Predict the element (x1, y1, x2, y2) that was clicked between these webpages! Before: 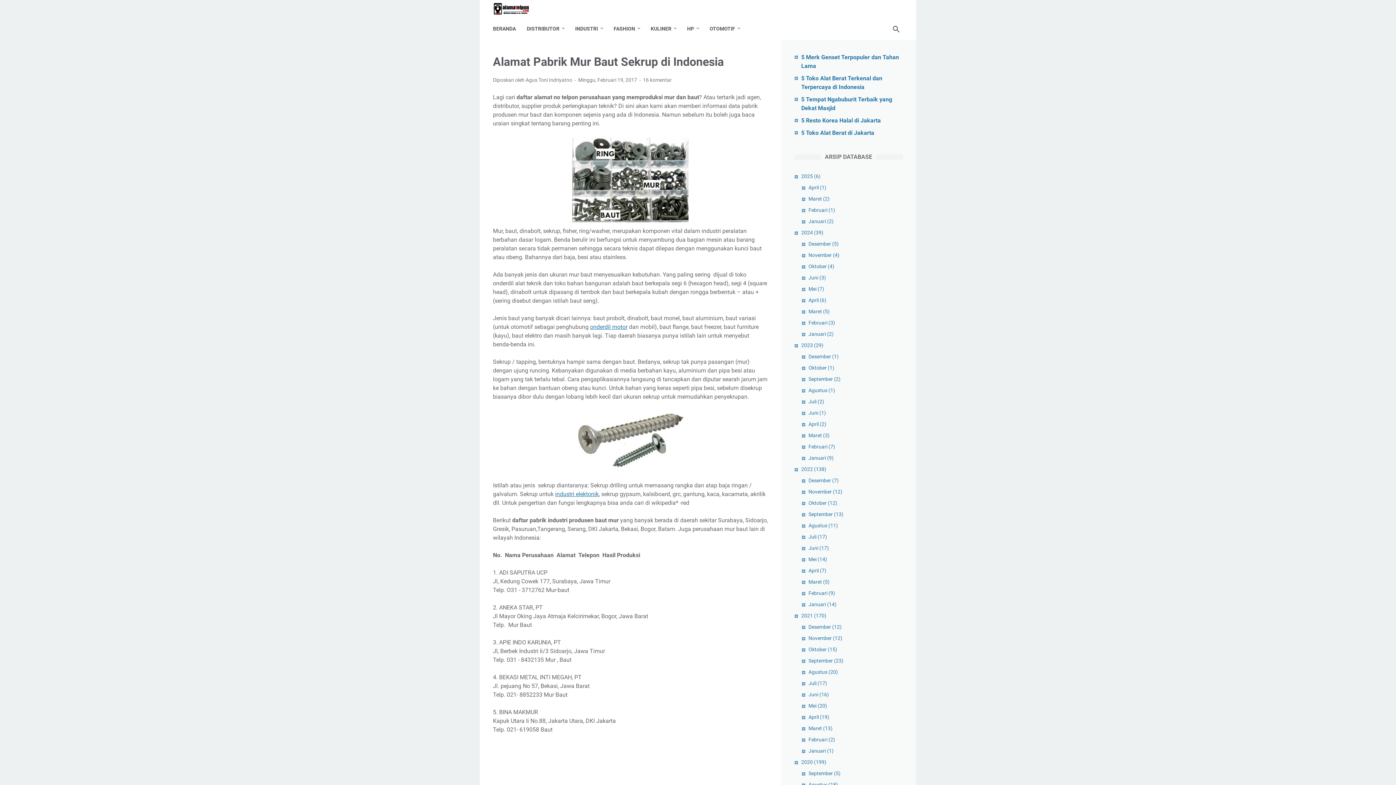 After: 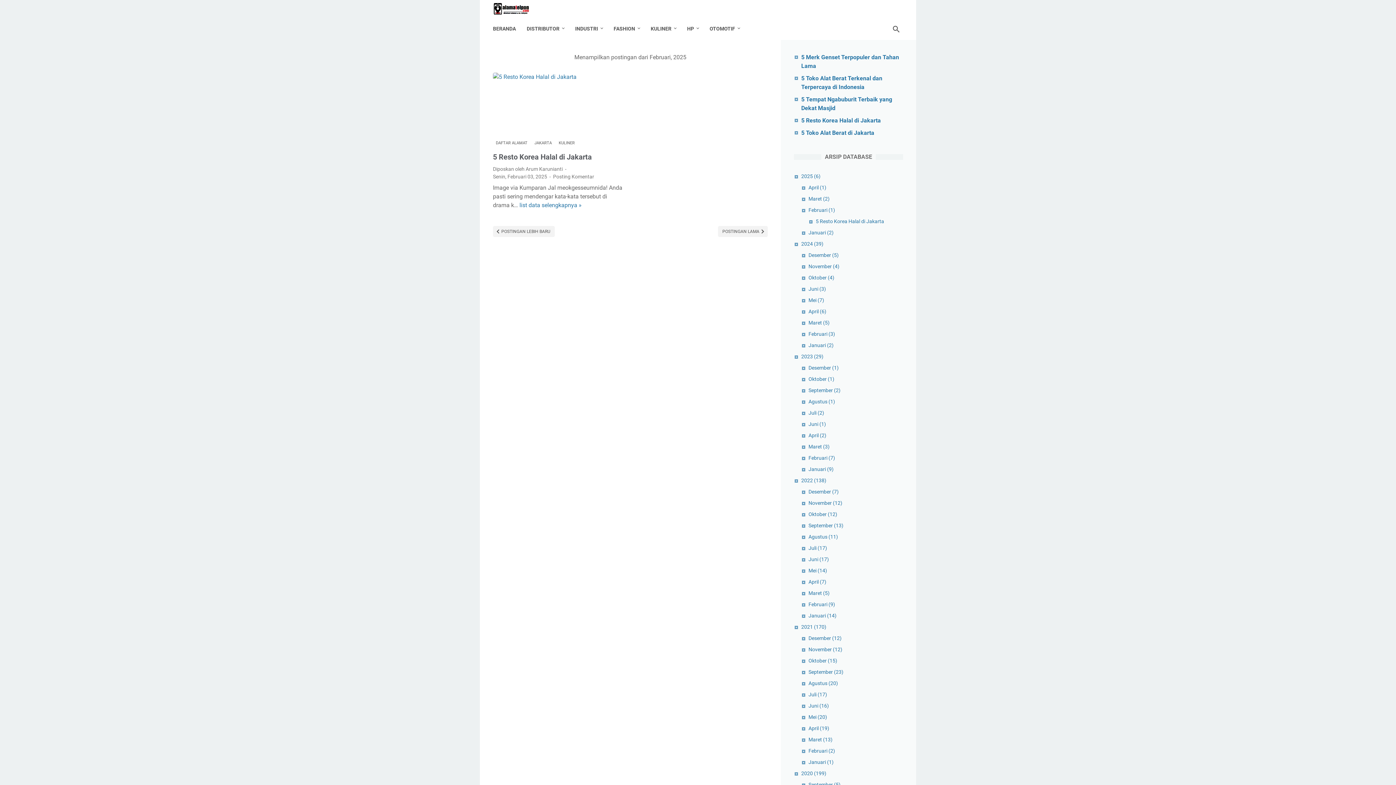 Action: bbox: (808, 207, 835, 213) label: Februari (1)